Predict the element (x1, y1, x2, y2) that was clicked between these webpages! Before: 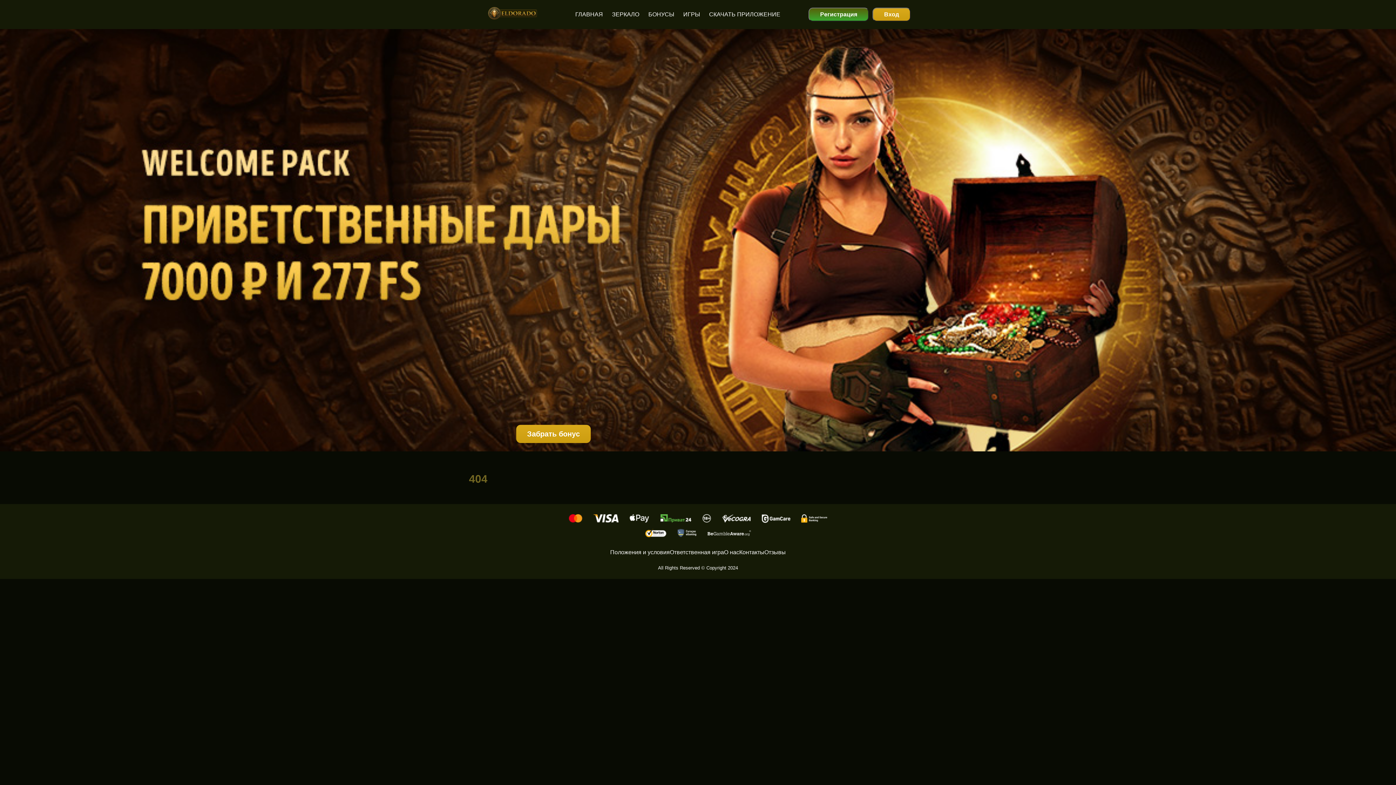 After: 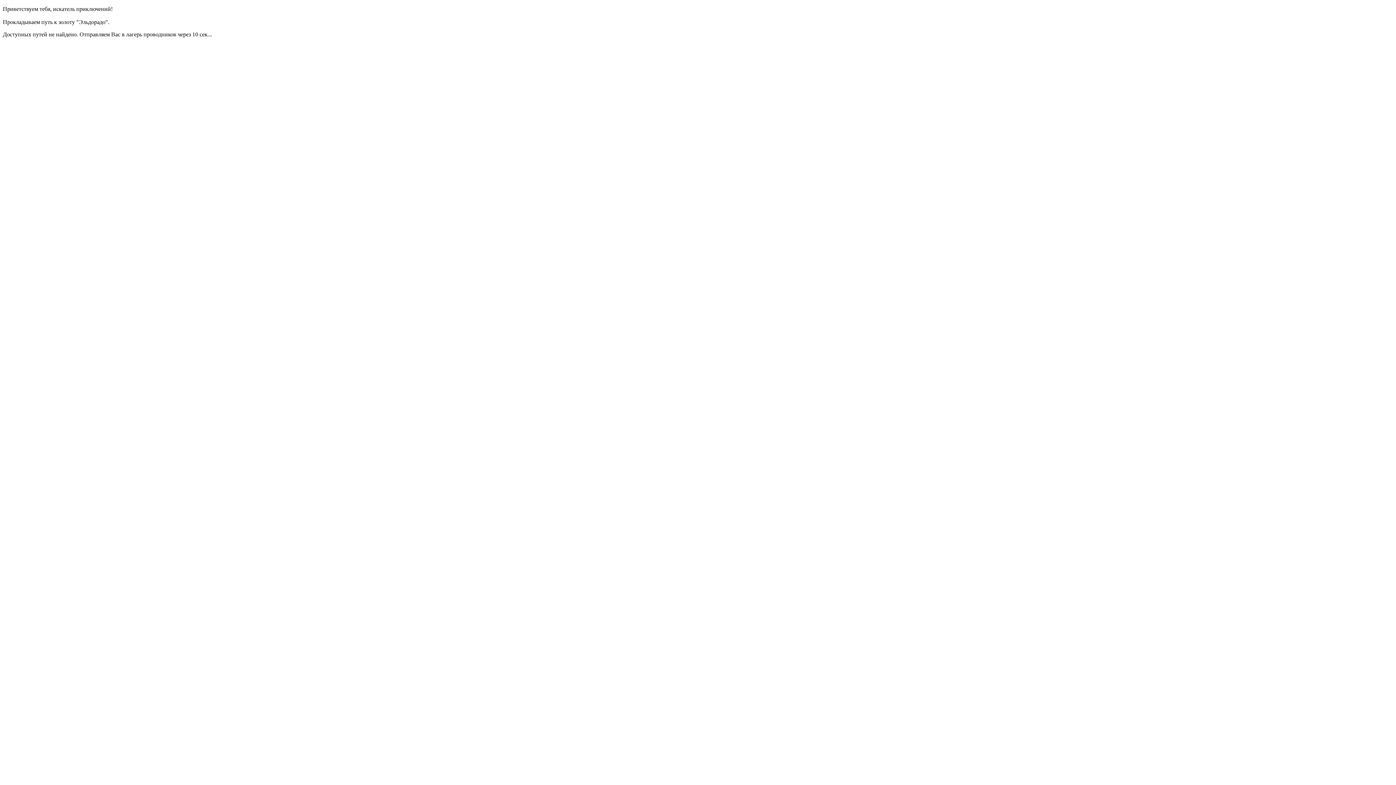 Action: label: Забрать бонус bbox: (516, 424, 590, 443)